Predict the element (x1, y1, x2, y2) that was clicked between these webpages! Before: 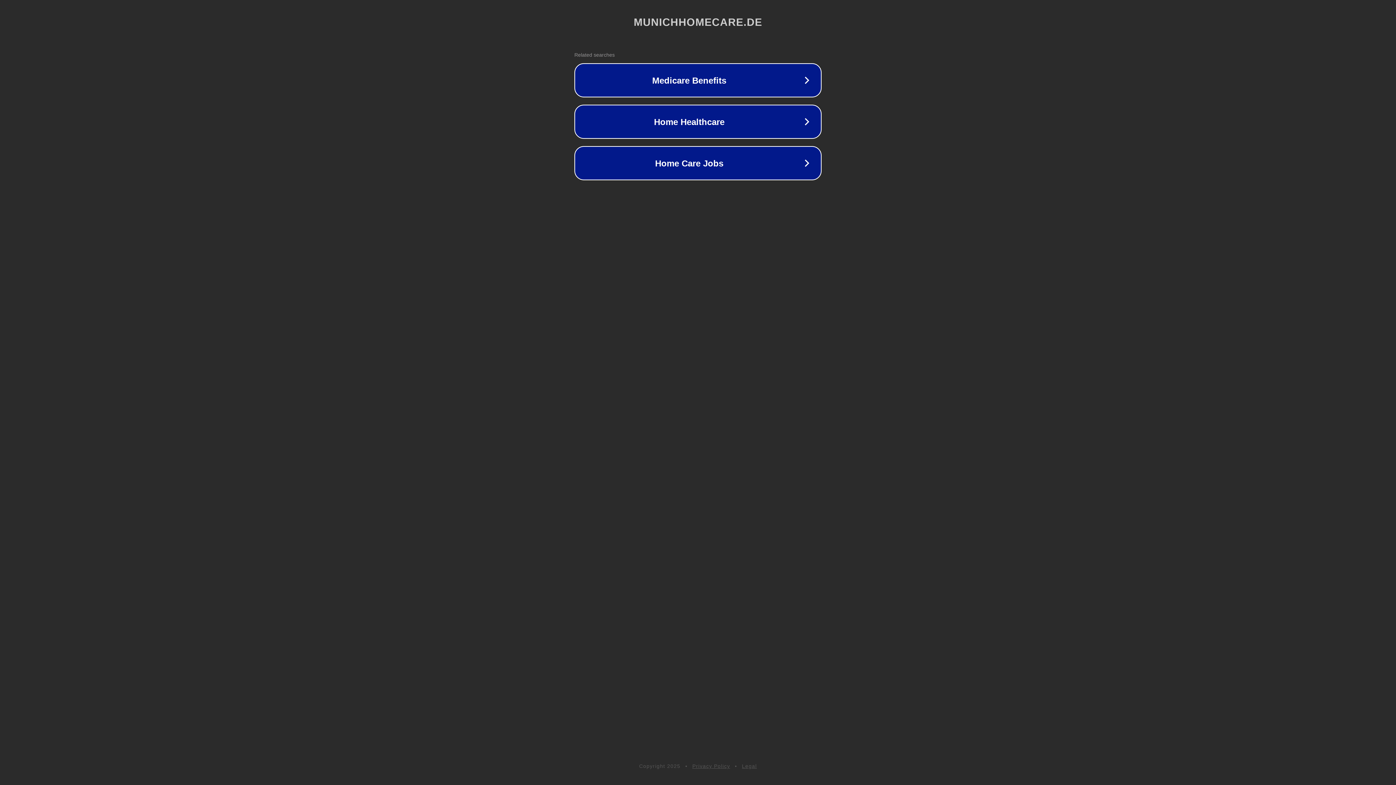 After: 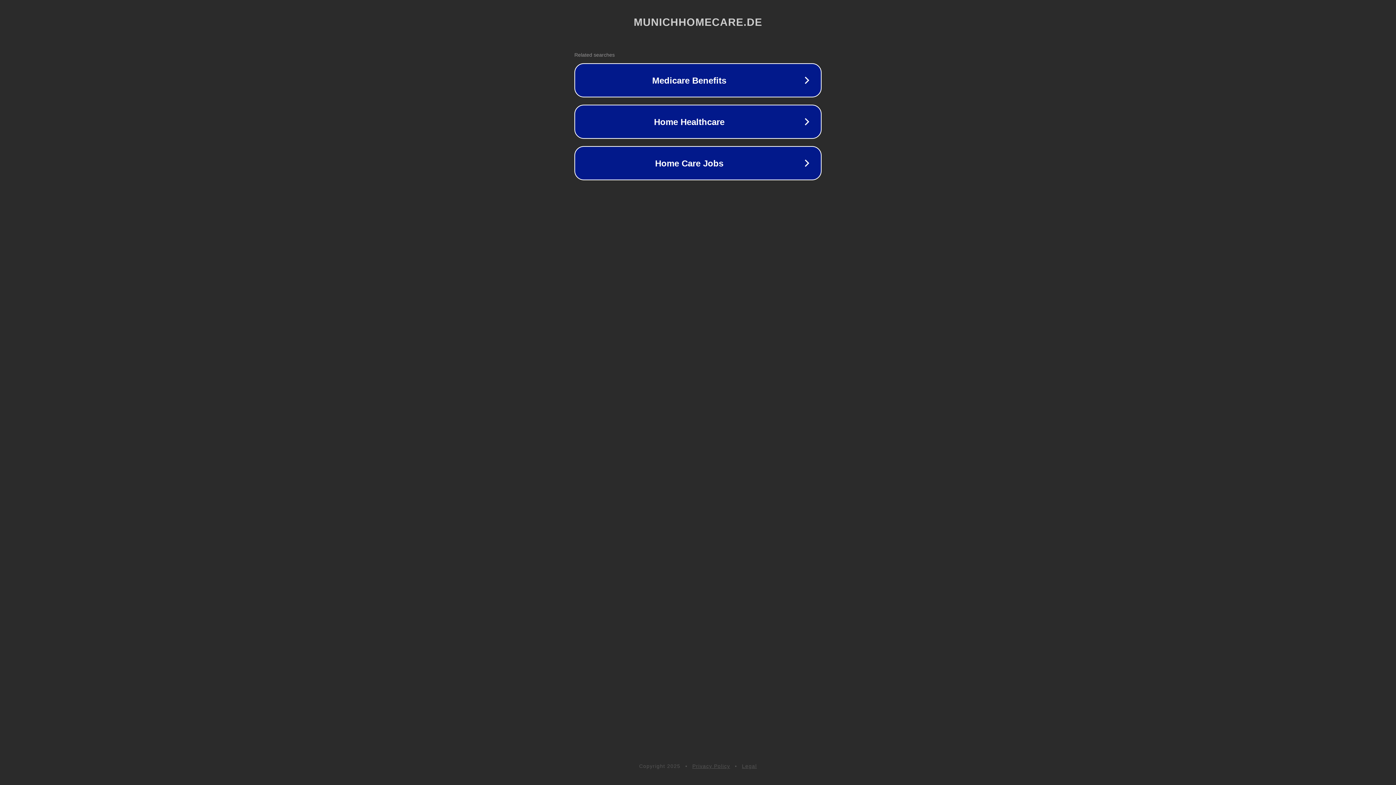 Action: label: Privacy Policy bbox: (692, 763, 730, 769)